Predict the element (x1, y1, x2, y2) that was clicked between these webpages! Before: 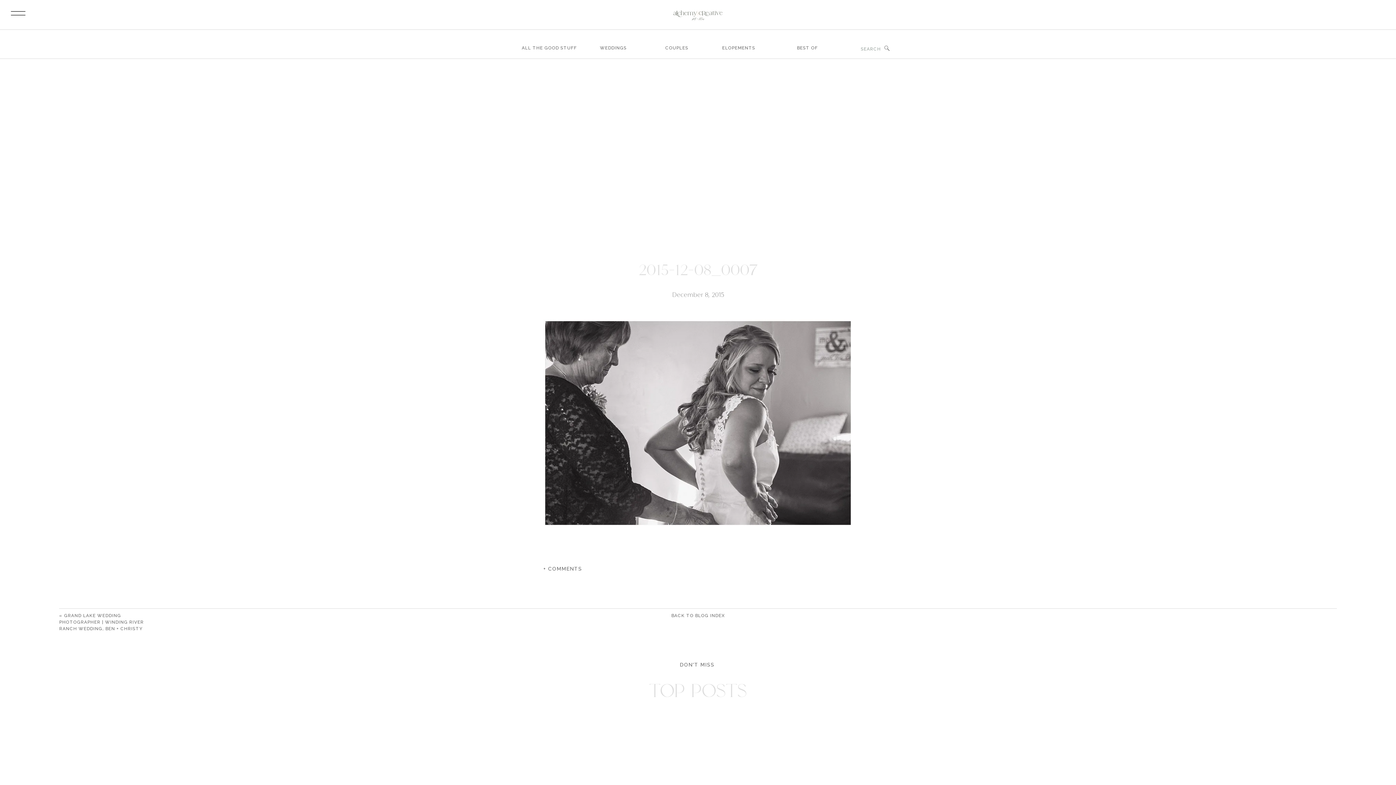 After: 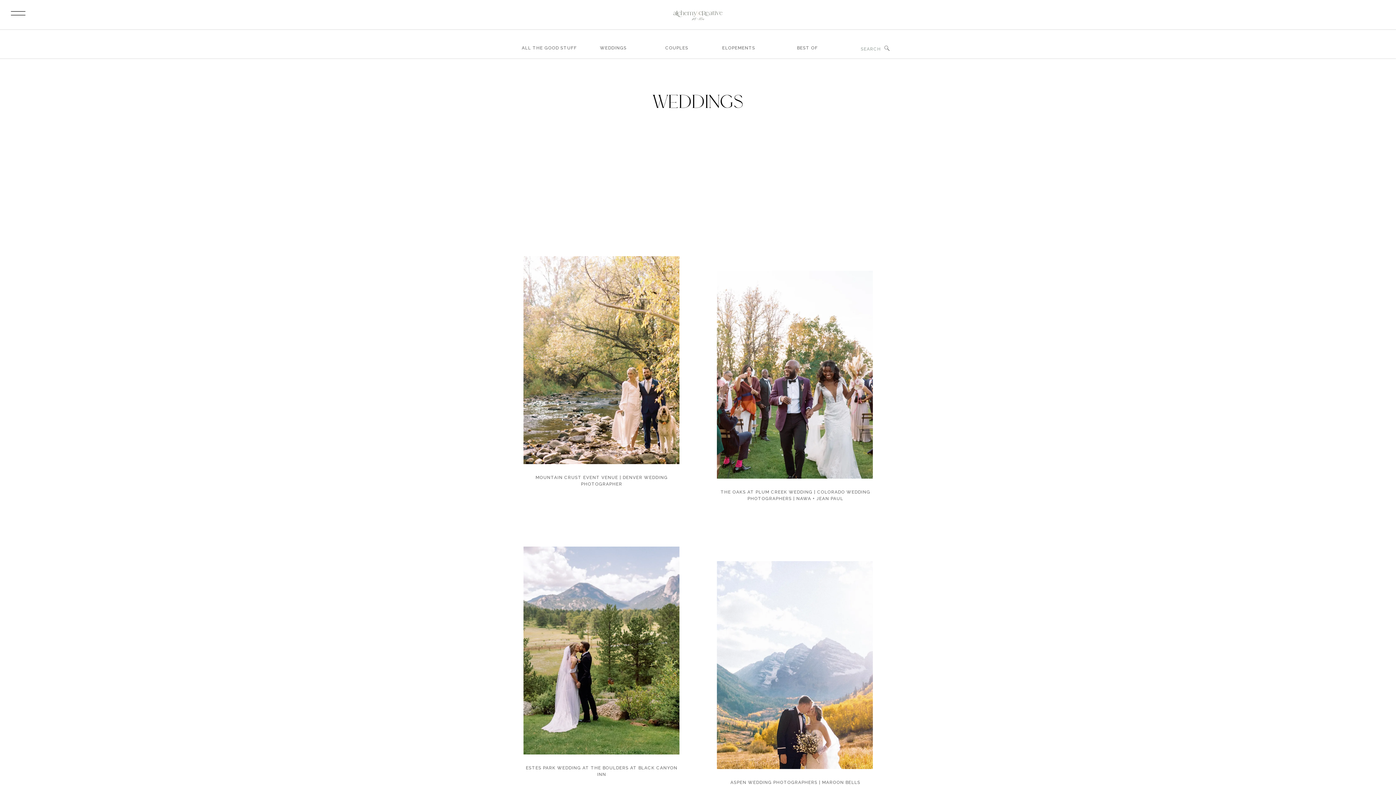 Action: bbox: (592, 44, 634, 53) label: WEDDINGS